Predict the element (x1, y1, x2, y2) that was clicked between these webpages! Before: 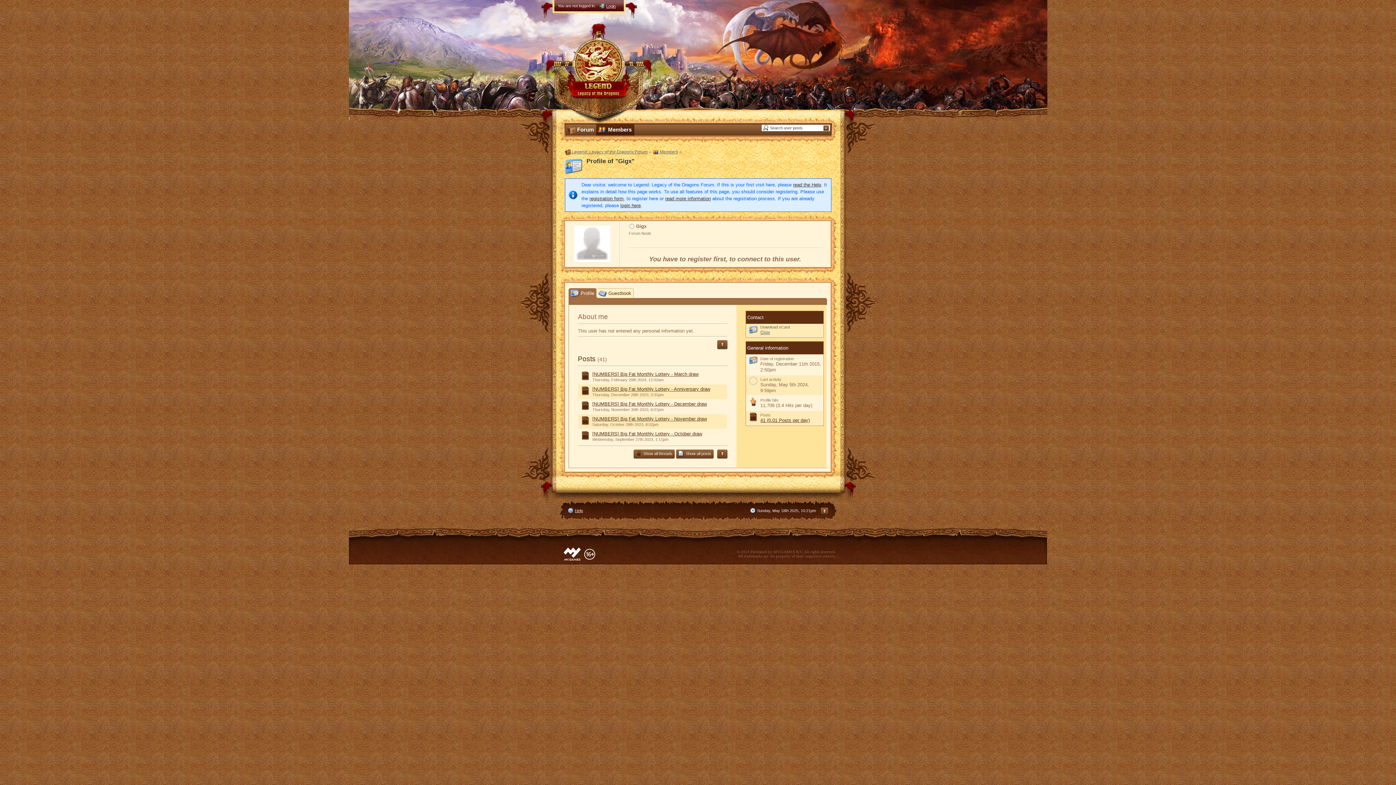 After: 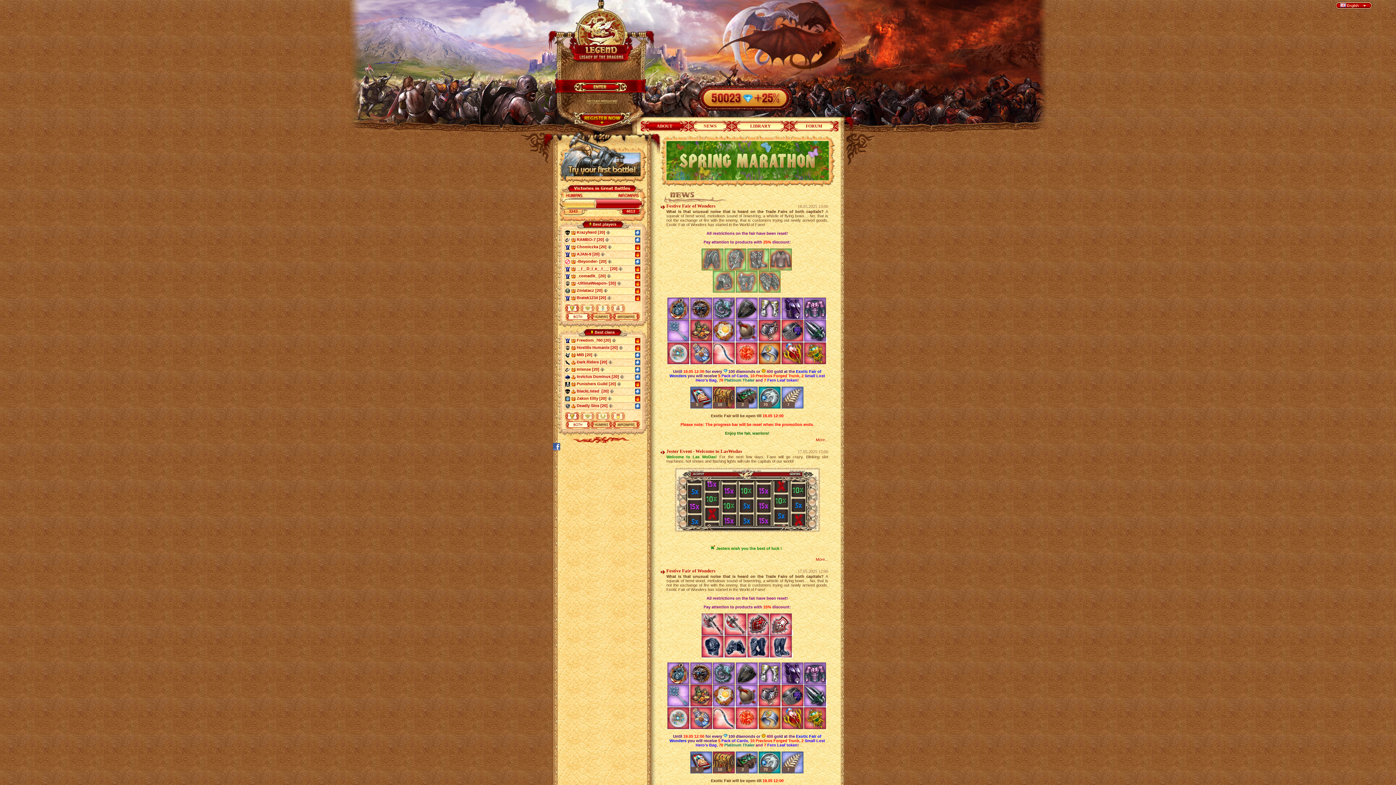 Action: bbox: (599, 3, 615, 8) label:  Login